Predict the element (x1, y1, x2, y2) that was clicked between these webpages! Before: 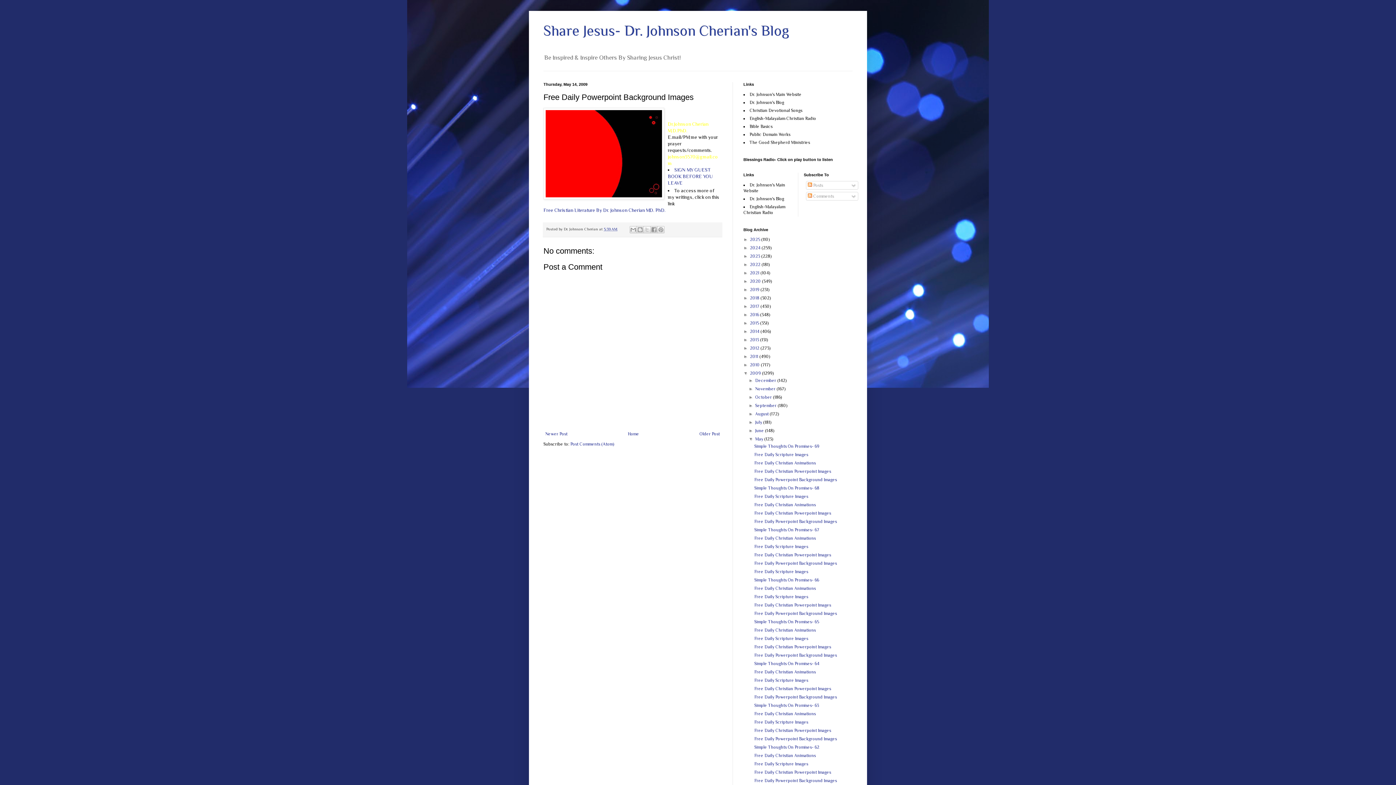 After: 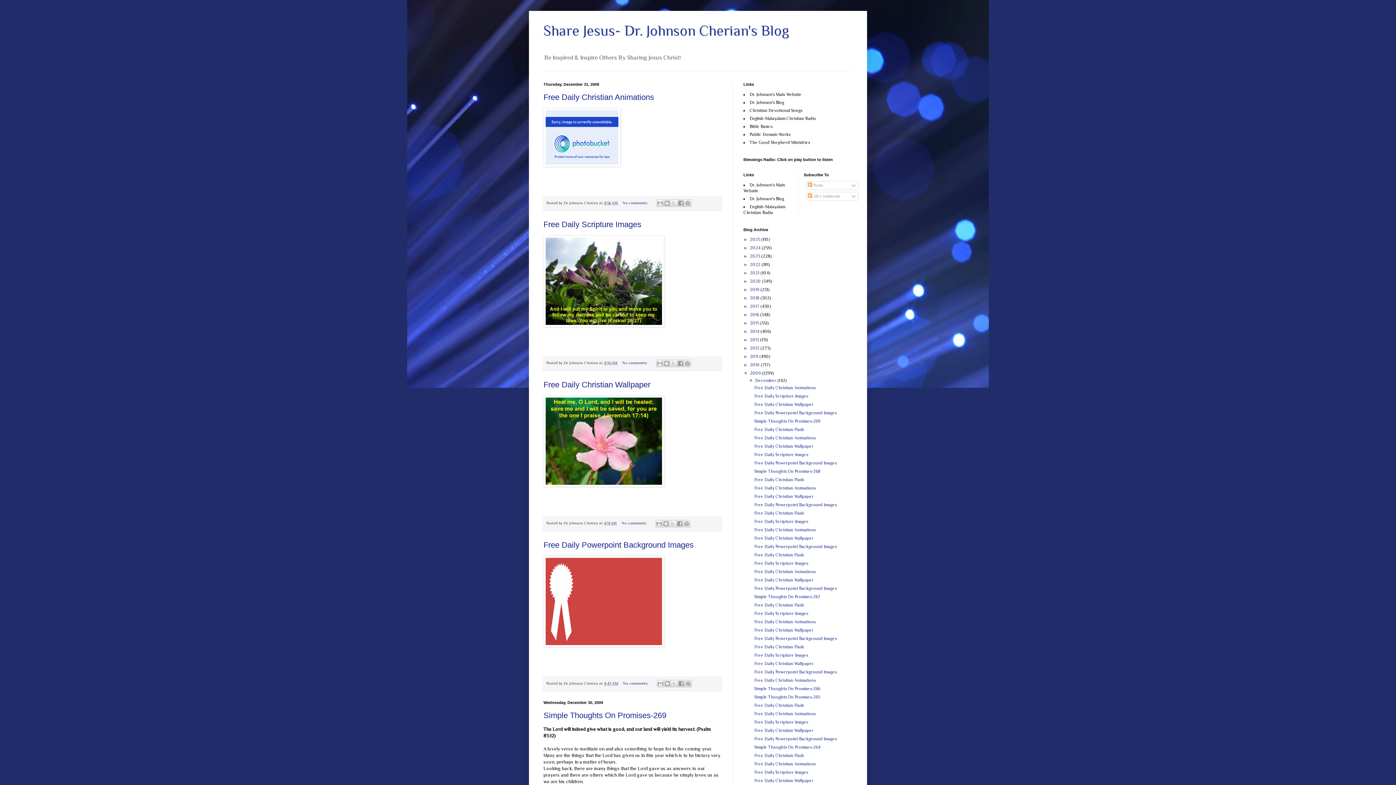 Action: label: 2009  bbox: (750, 371, 762, 376)